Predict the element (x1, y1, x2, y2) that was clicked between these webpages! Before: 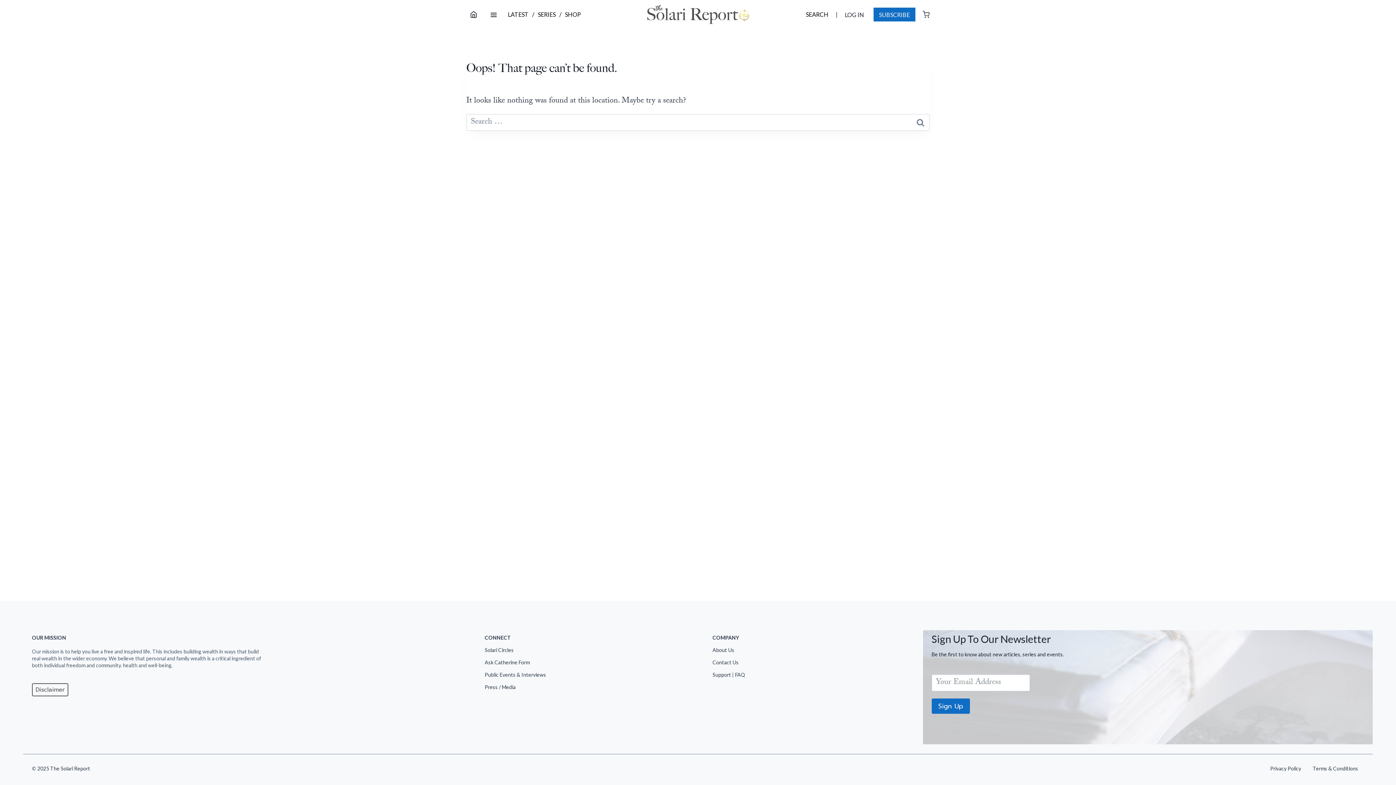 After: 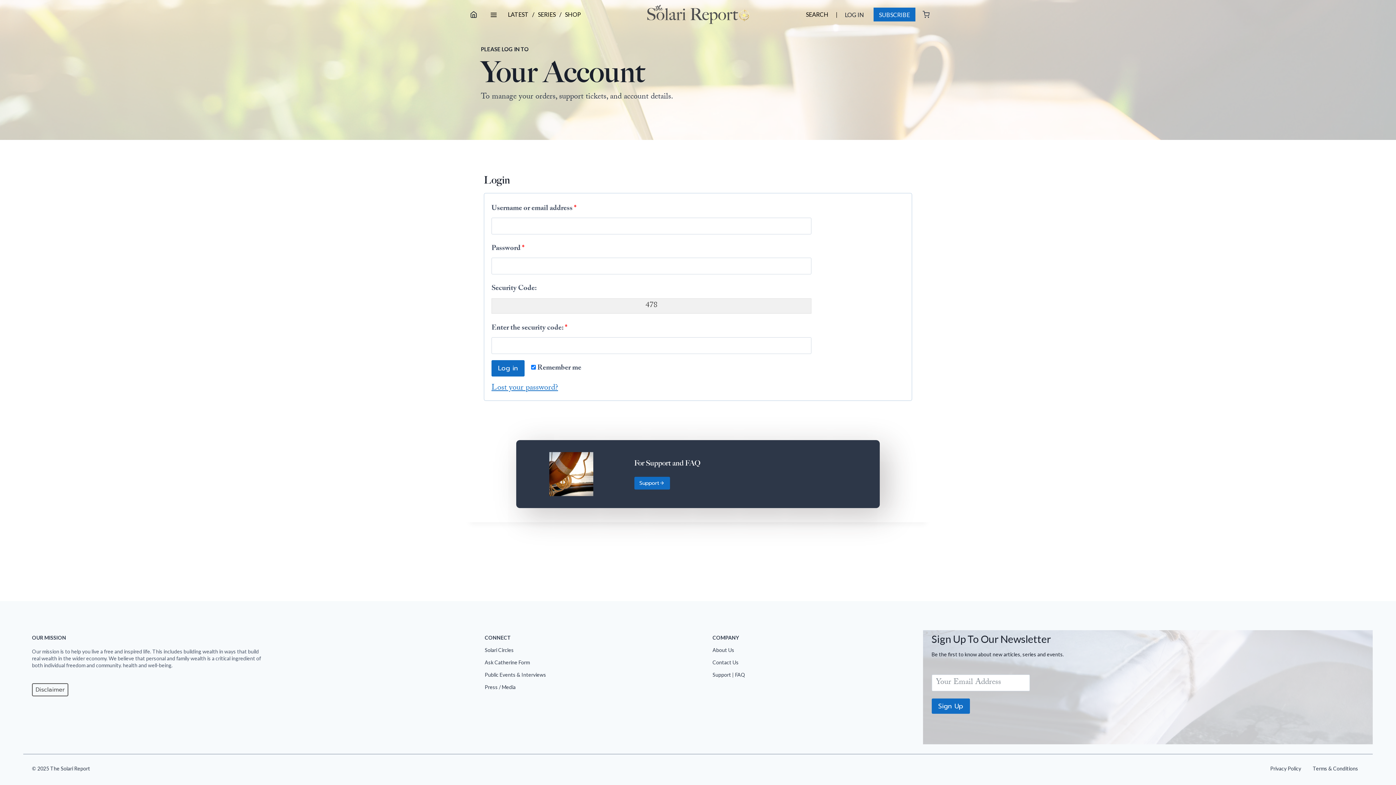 Action: bbox: (845, 7, 870, 21) label: LOG IN